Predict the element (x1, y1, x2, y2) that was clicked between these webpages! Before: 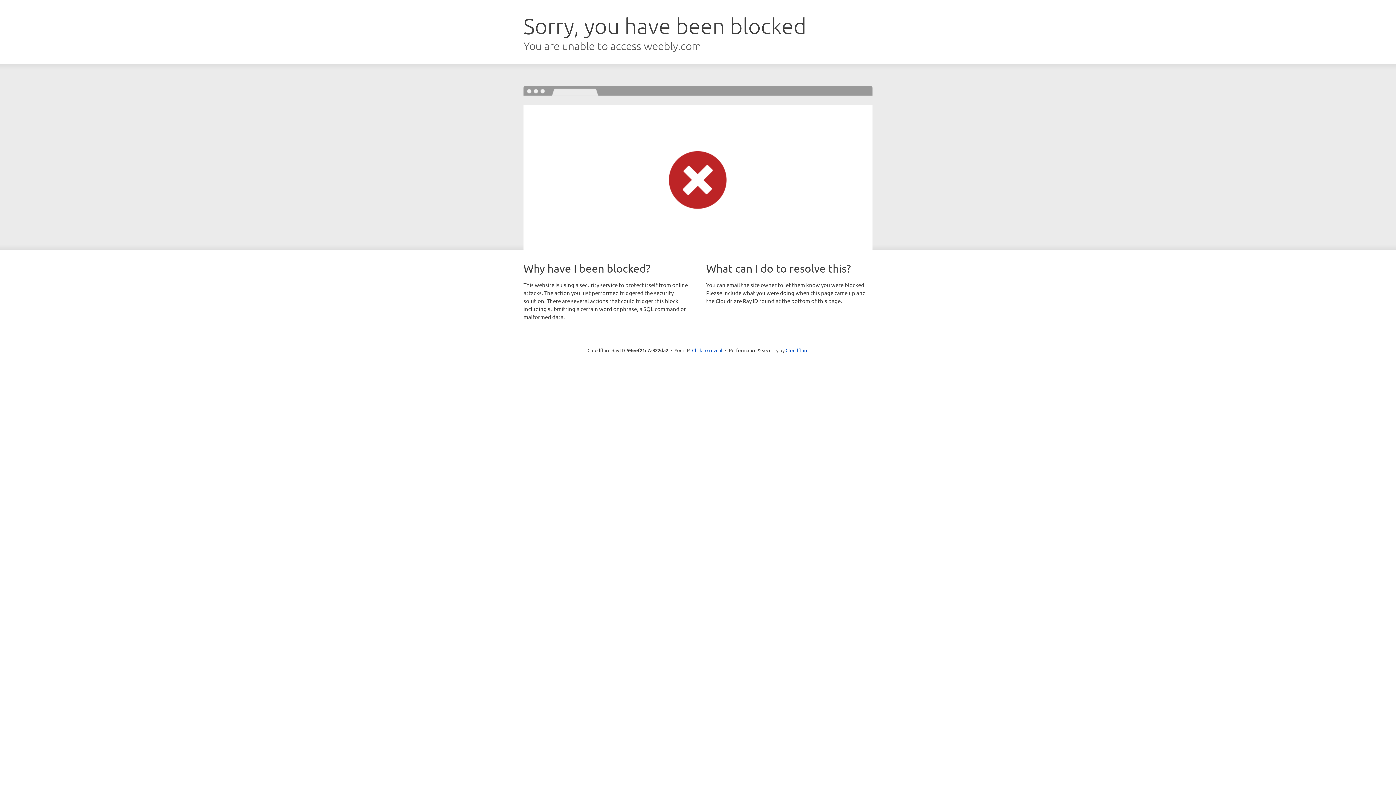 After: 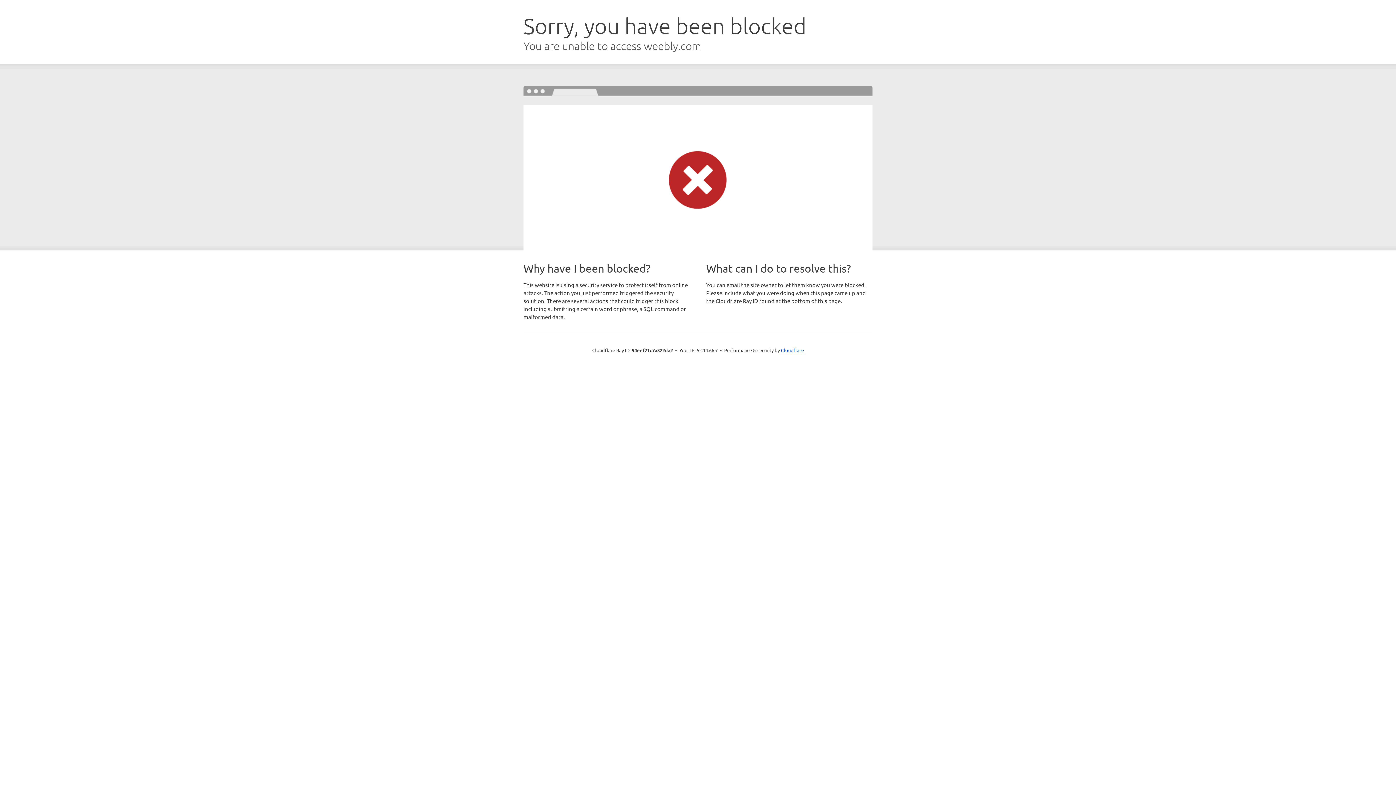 Action: label: Click to reveal bbox: (692, 346, 722, 353)